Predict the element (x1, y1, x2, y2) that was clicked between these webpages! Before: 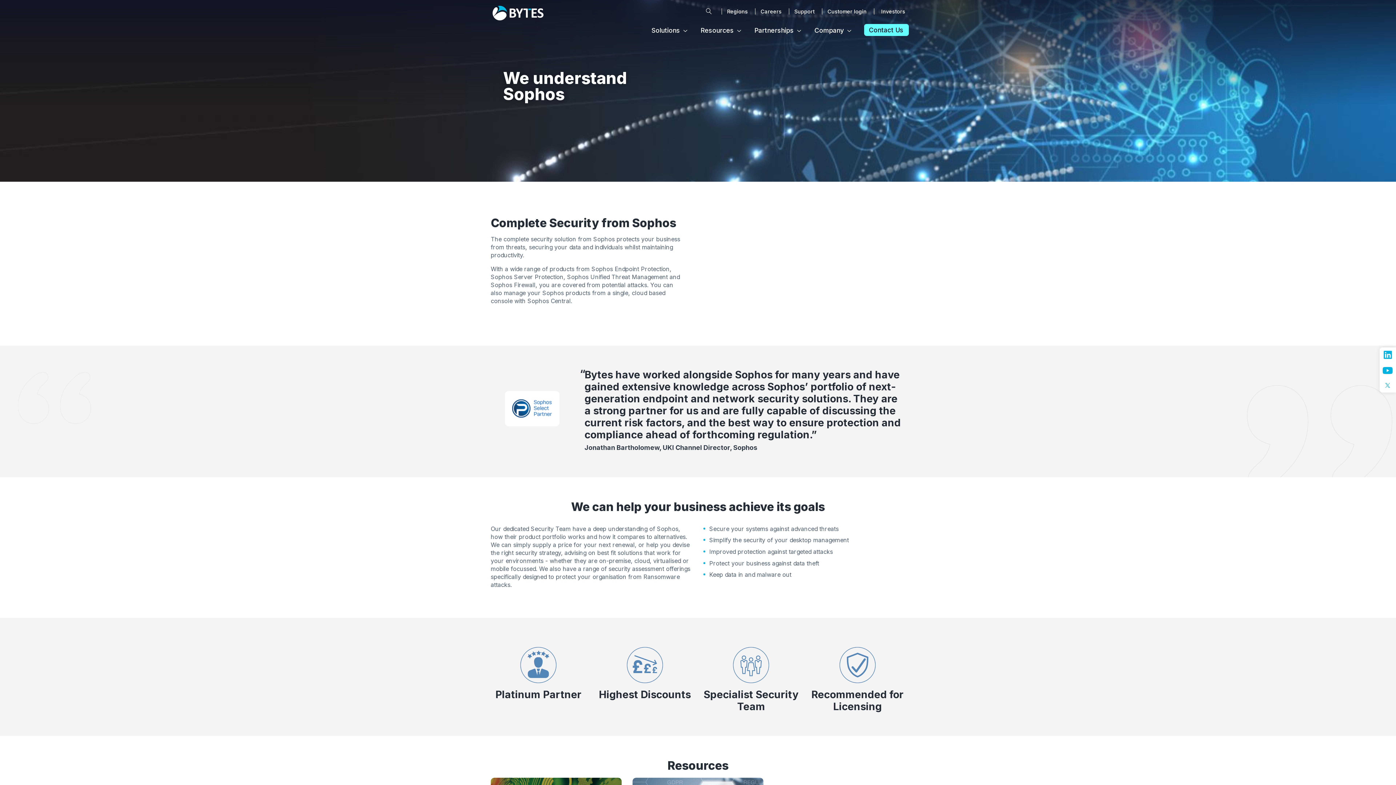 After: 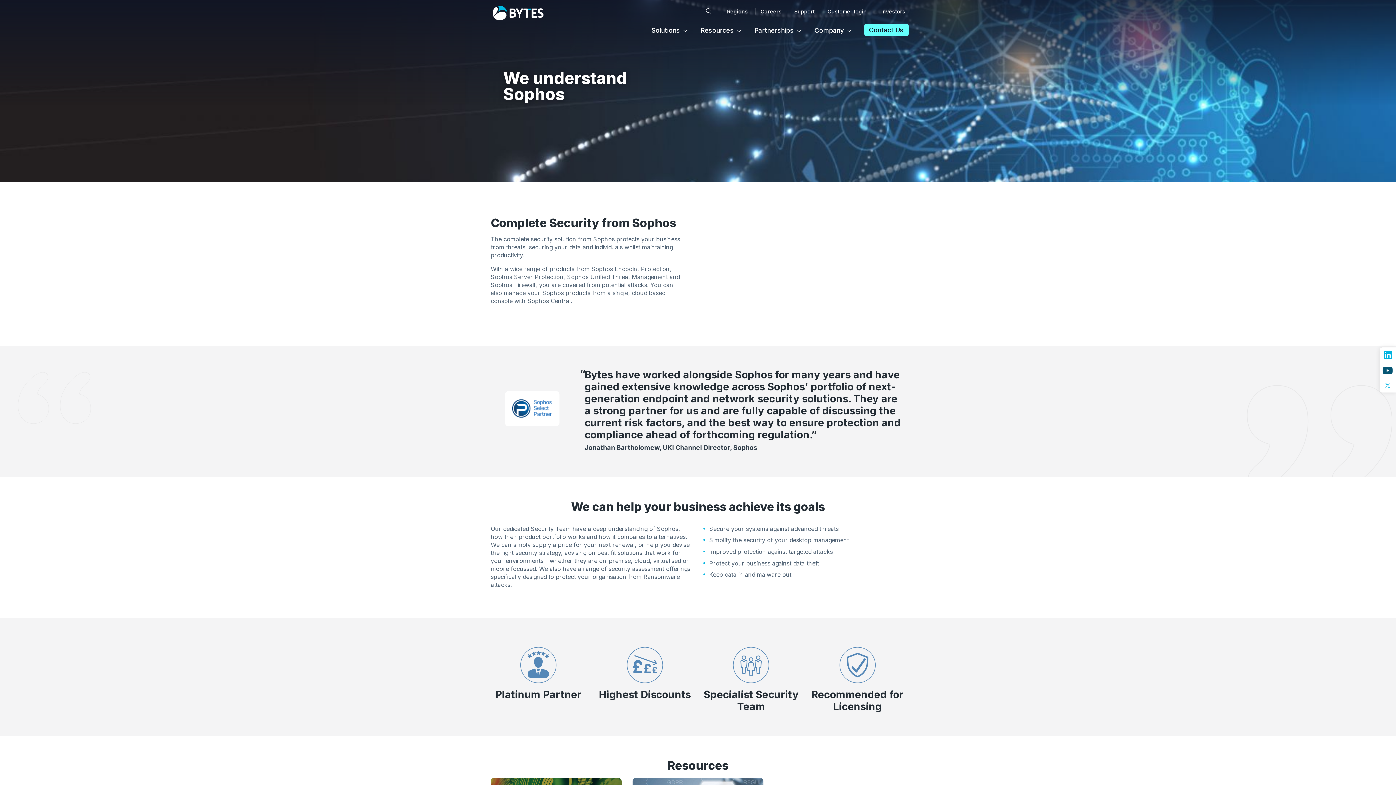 Action: bbox: (1381, 363, 1395, 378) label: Youtube